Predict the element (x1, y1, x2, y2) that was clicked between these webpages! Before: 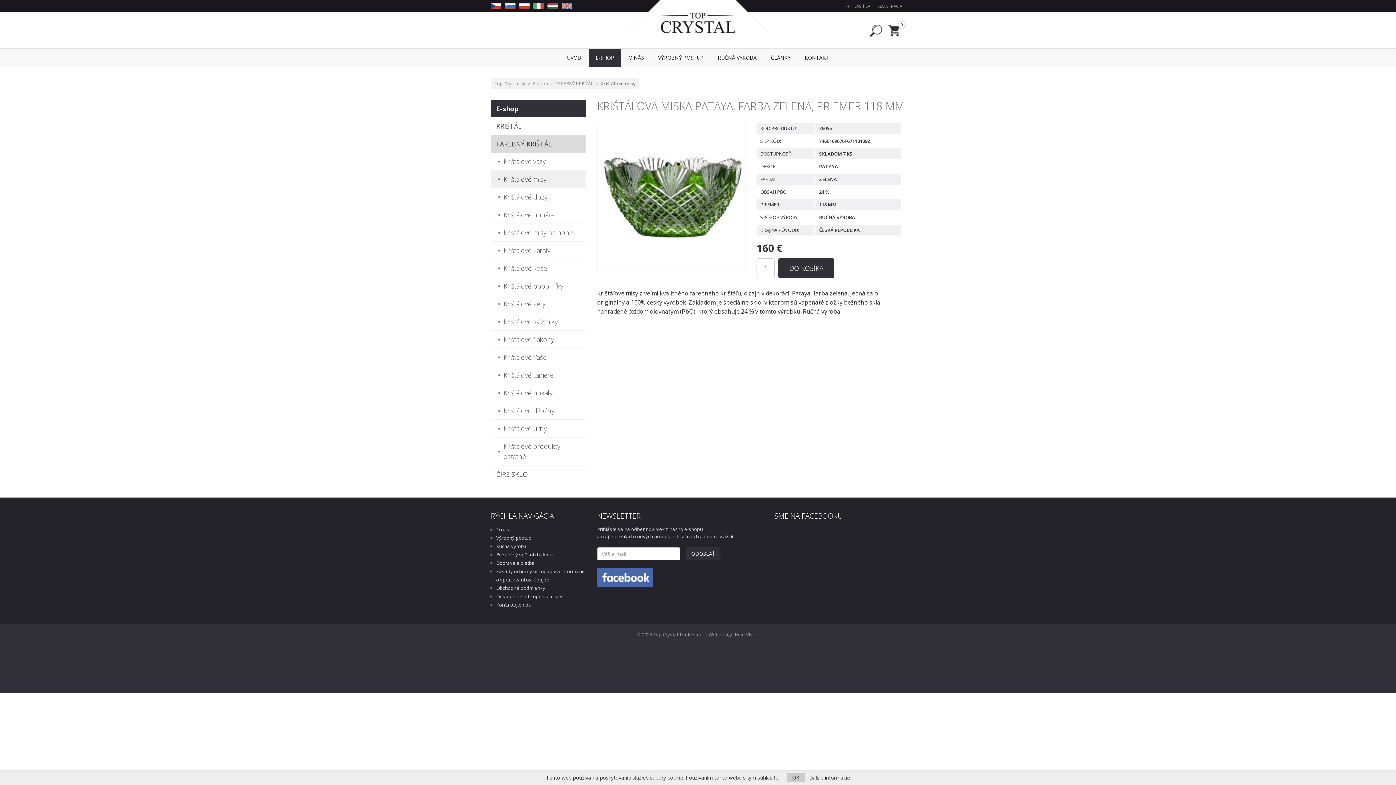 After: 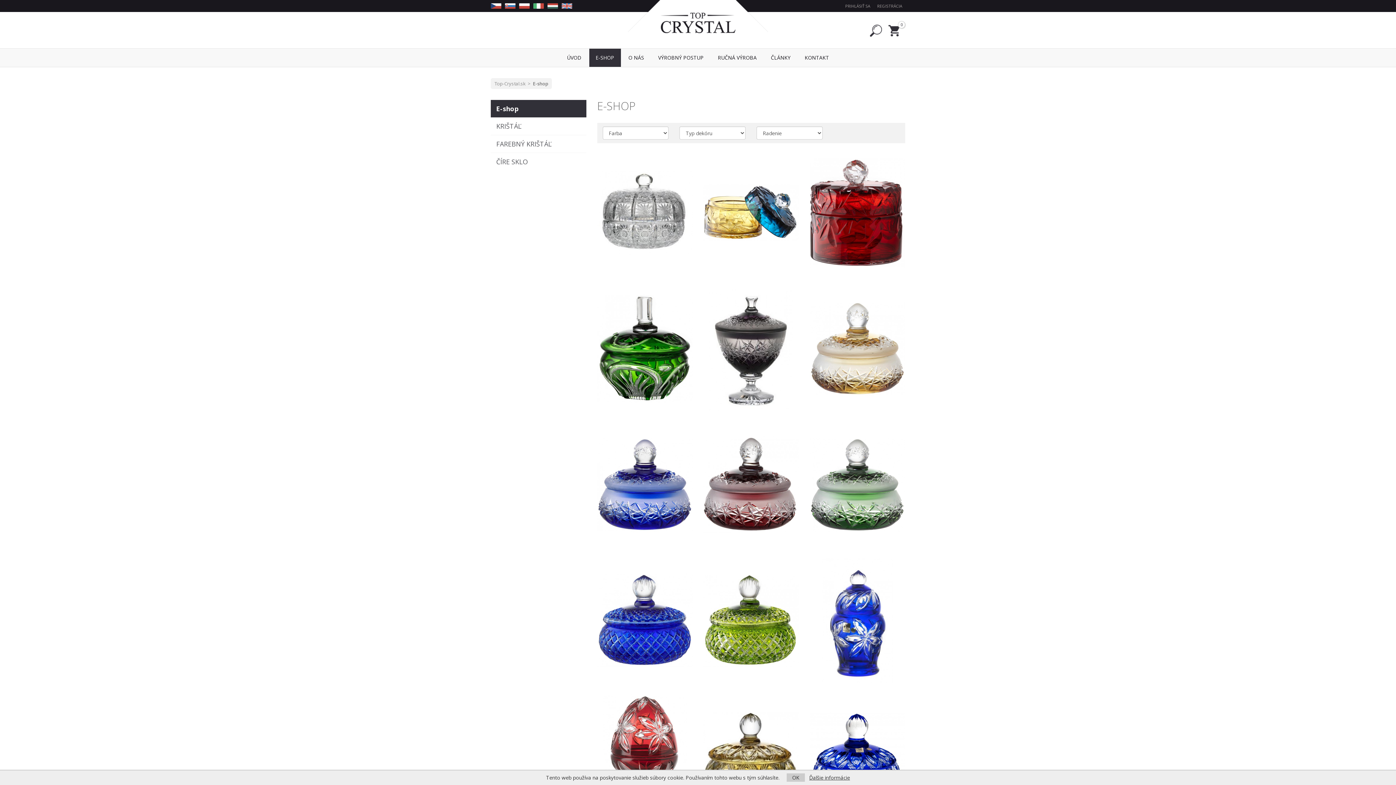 Action: bbox: (490, 100, 586, 117) label: E-shop